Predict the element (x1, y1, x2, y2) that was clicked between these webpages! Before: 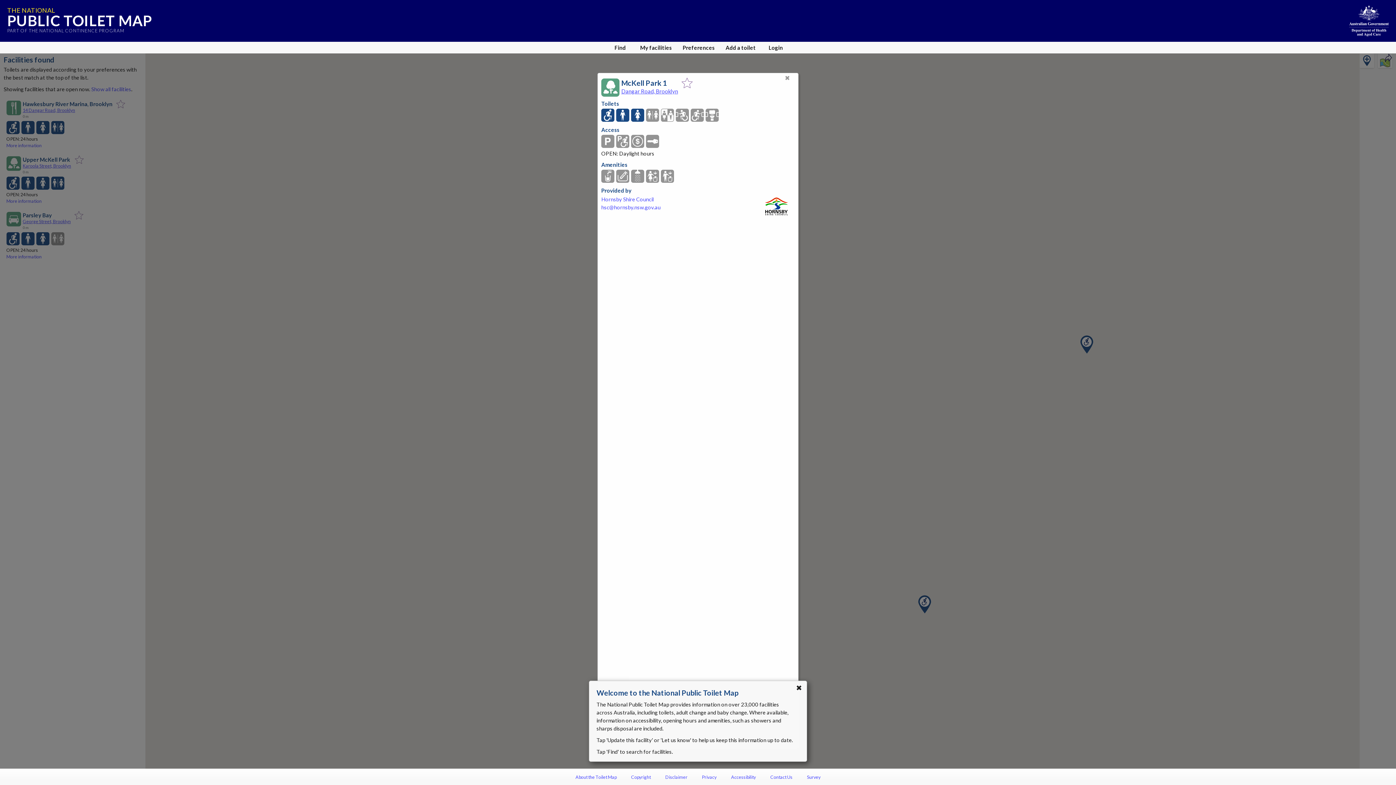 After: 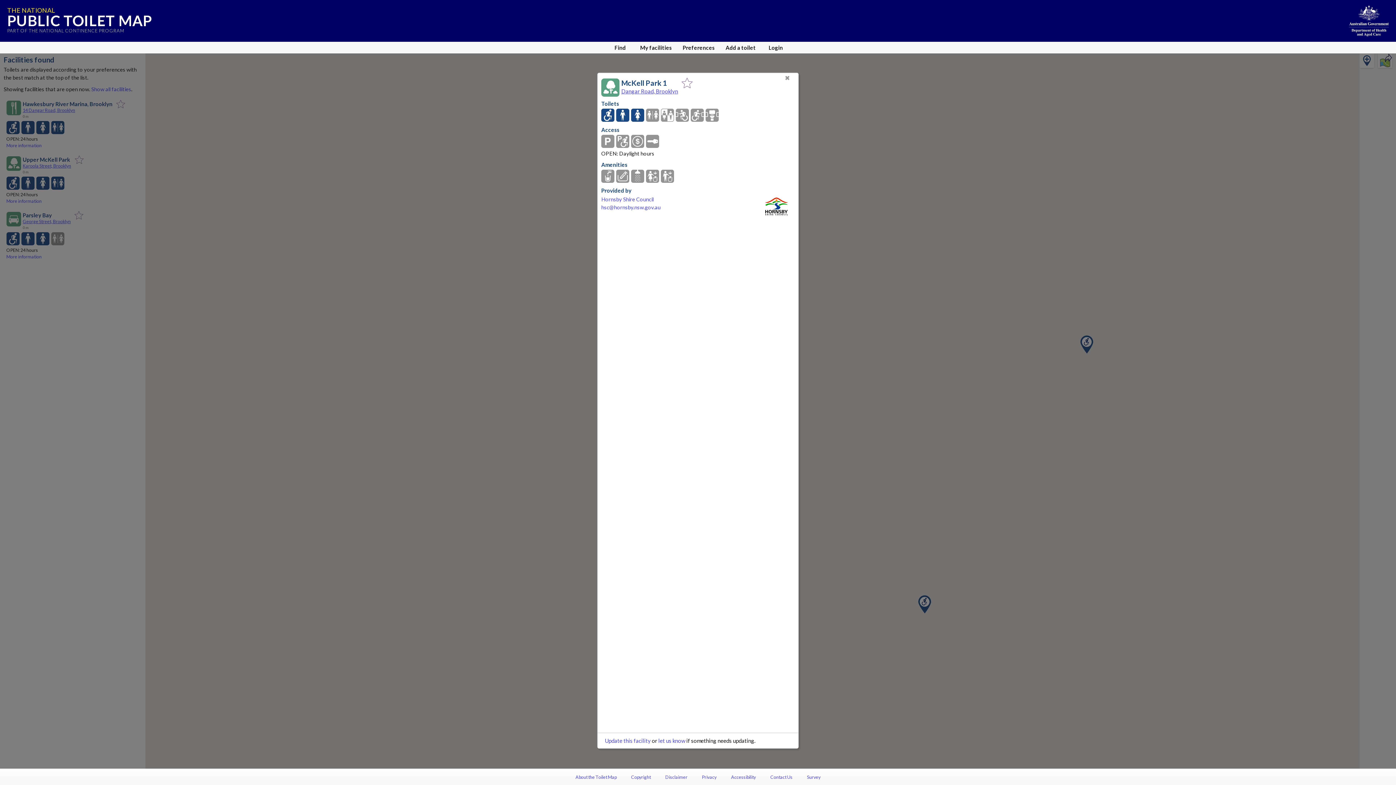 Action: bbox: (796, 682, 802, 693) label: ✖